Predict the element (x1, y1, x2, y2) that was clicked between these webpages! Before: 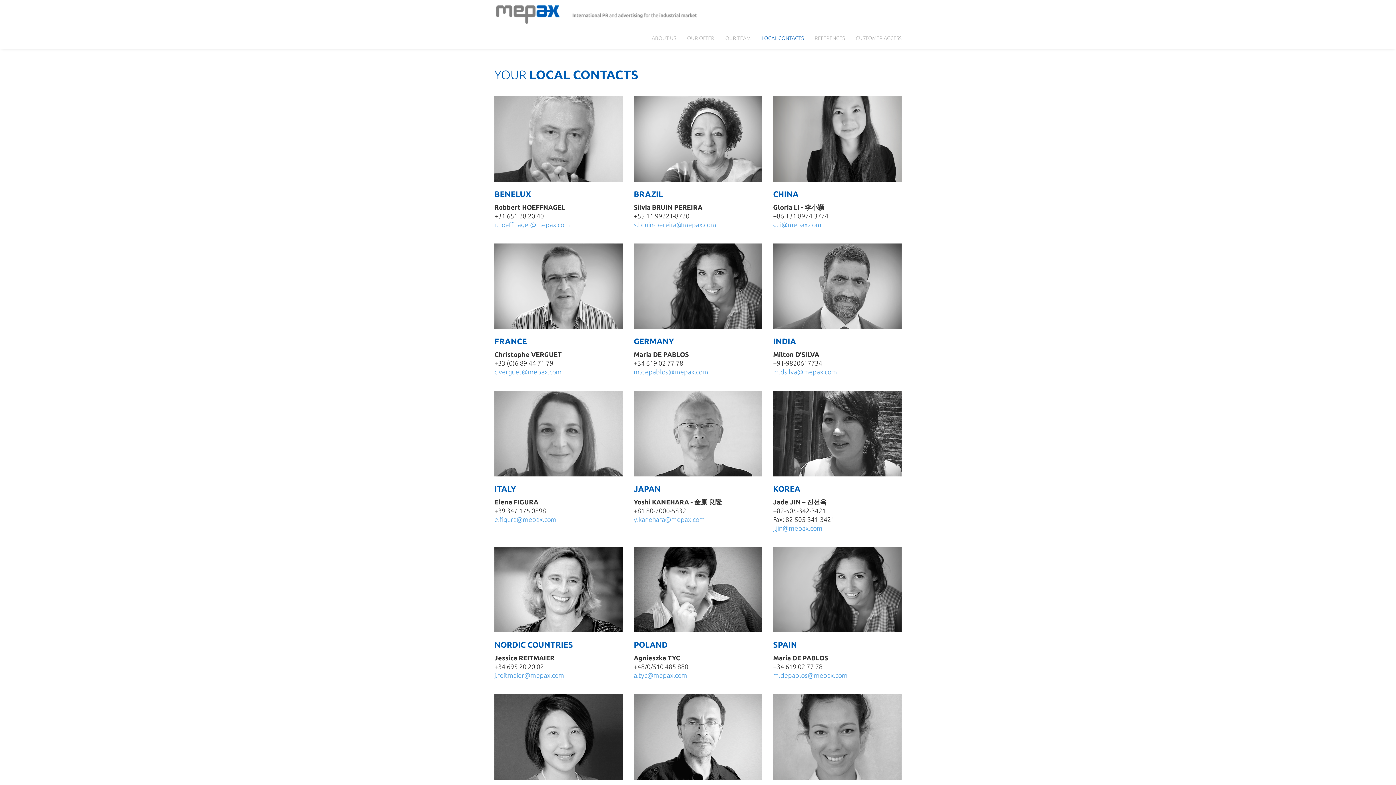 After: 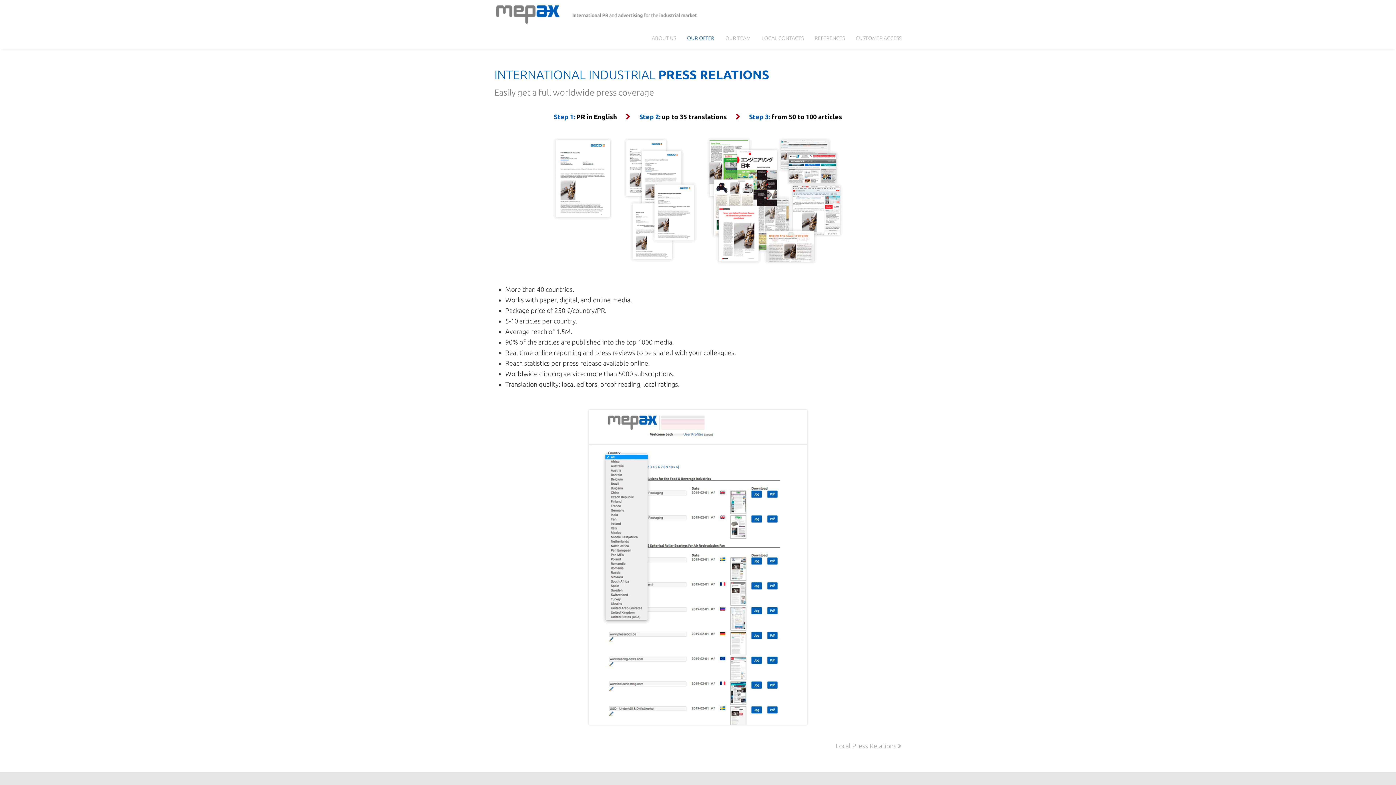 Action: bbox: (681, 29, 720, 47) label: OUR OFFER